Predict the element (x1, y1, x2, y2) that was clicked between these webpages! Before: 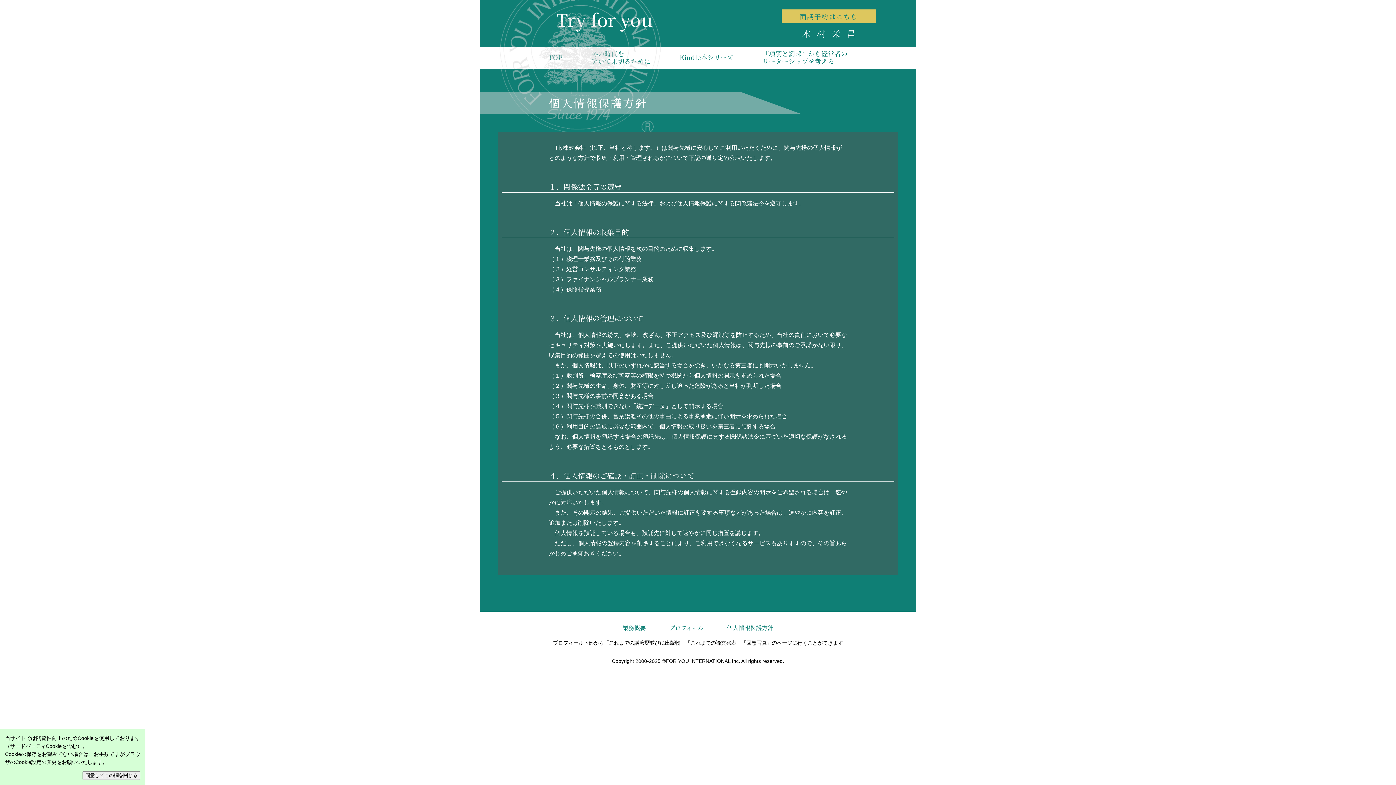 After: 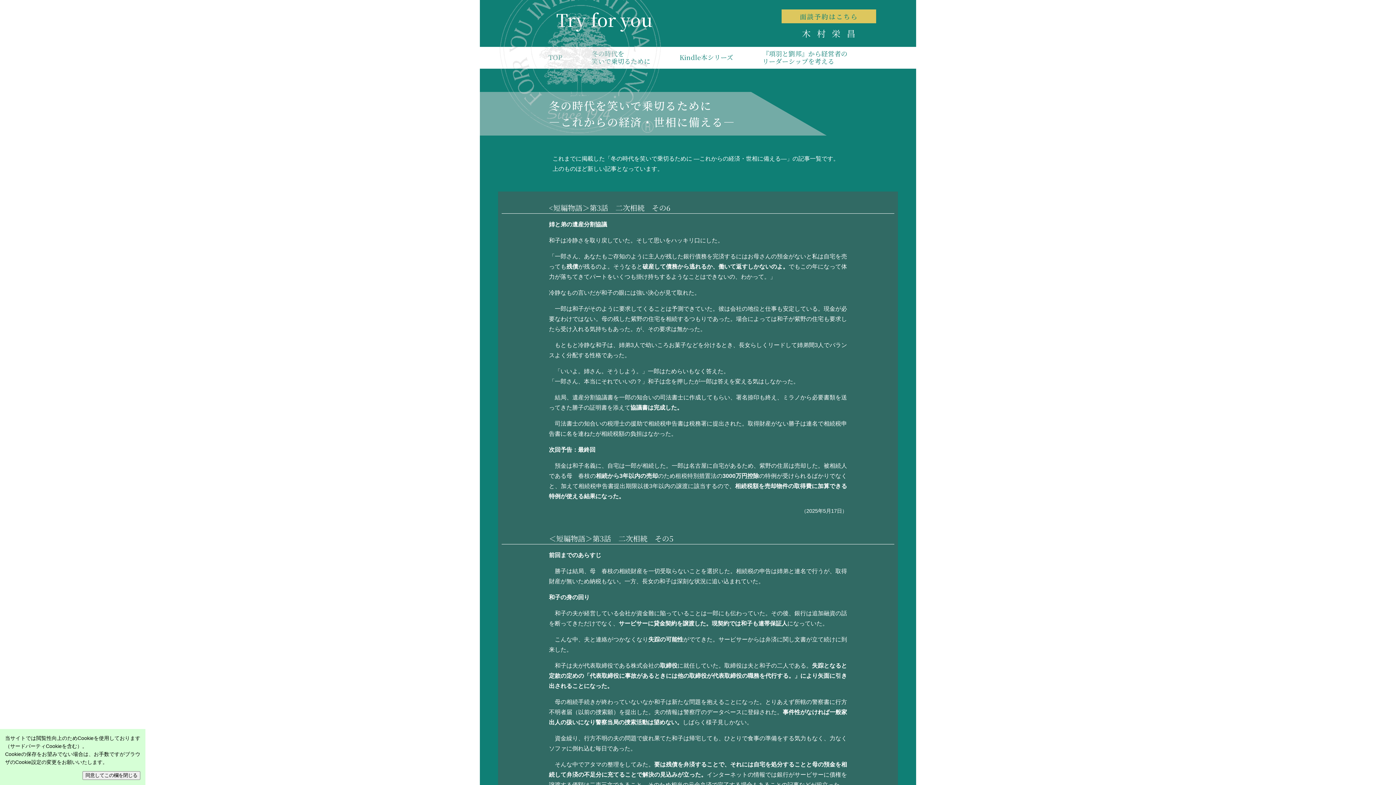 Action: label: 冬の時代を
笑いで乗切るために bbox: (577, 46, 665, 68)